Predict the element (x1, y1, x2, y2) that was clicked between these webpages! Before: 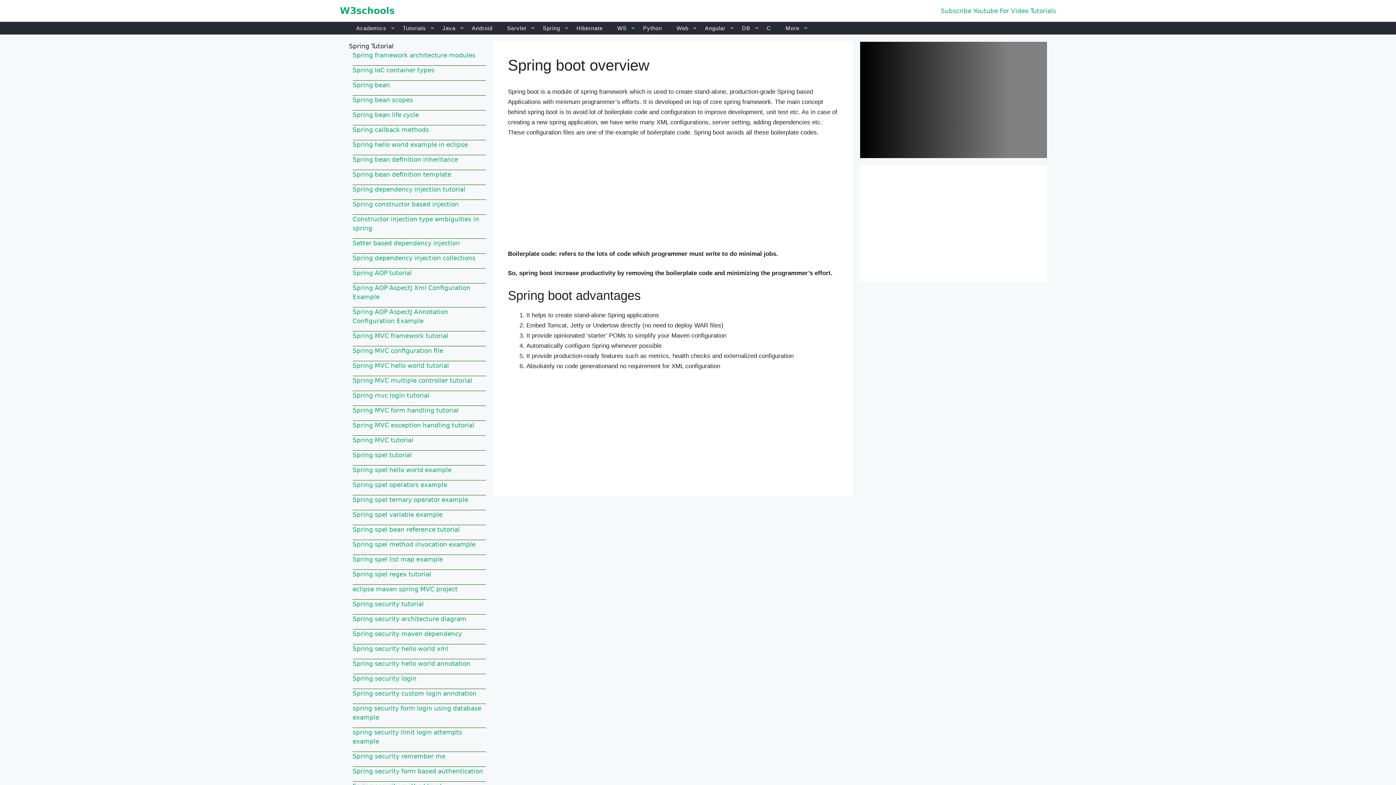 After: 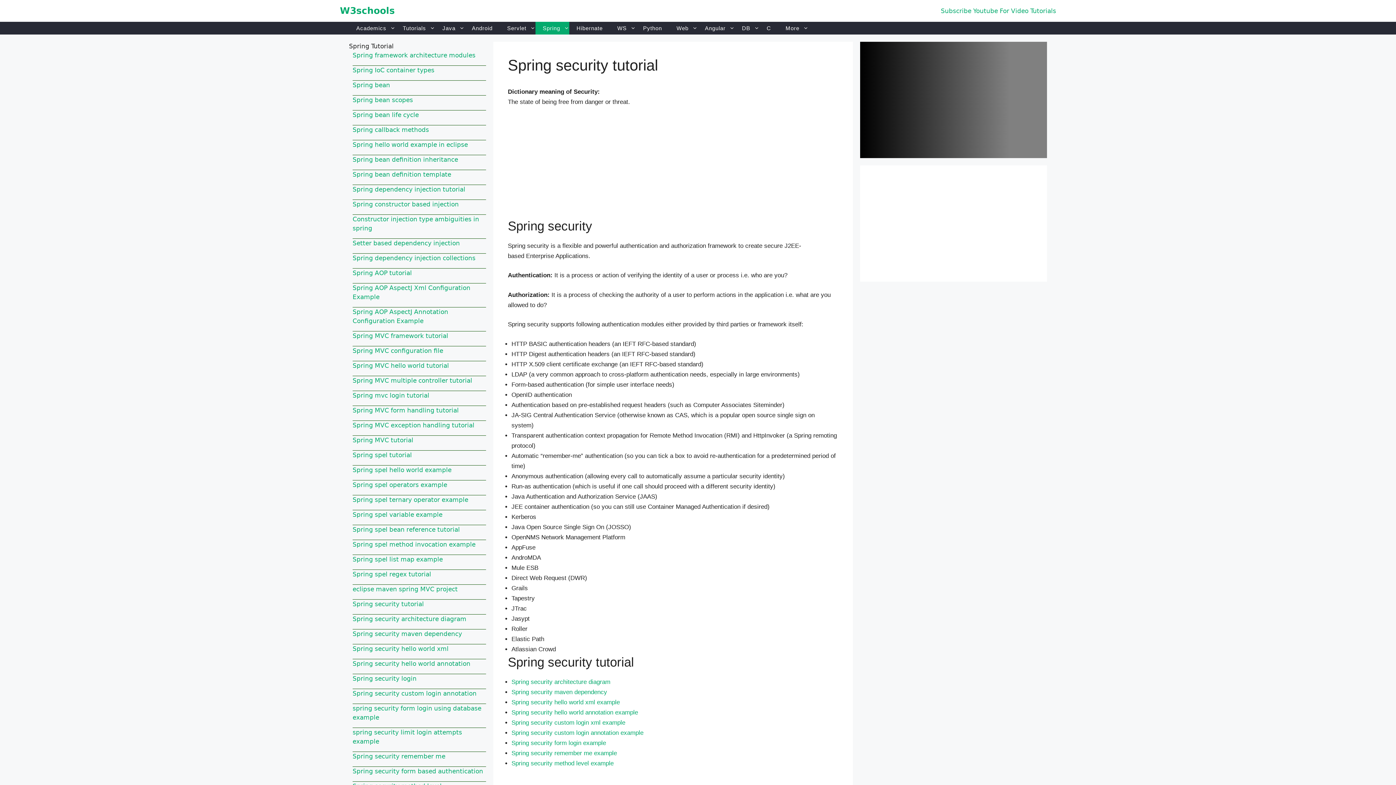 Action: label: Spring security tutorial bbox: (352, 600, 424, 608)